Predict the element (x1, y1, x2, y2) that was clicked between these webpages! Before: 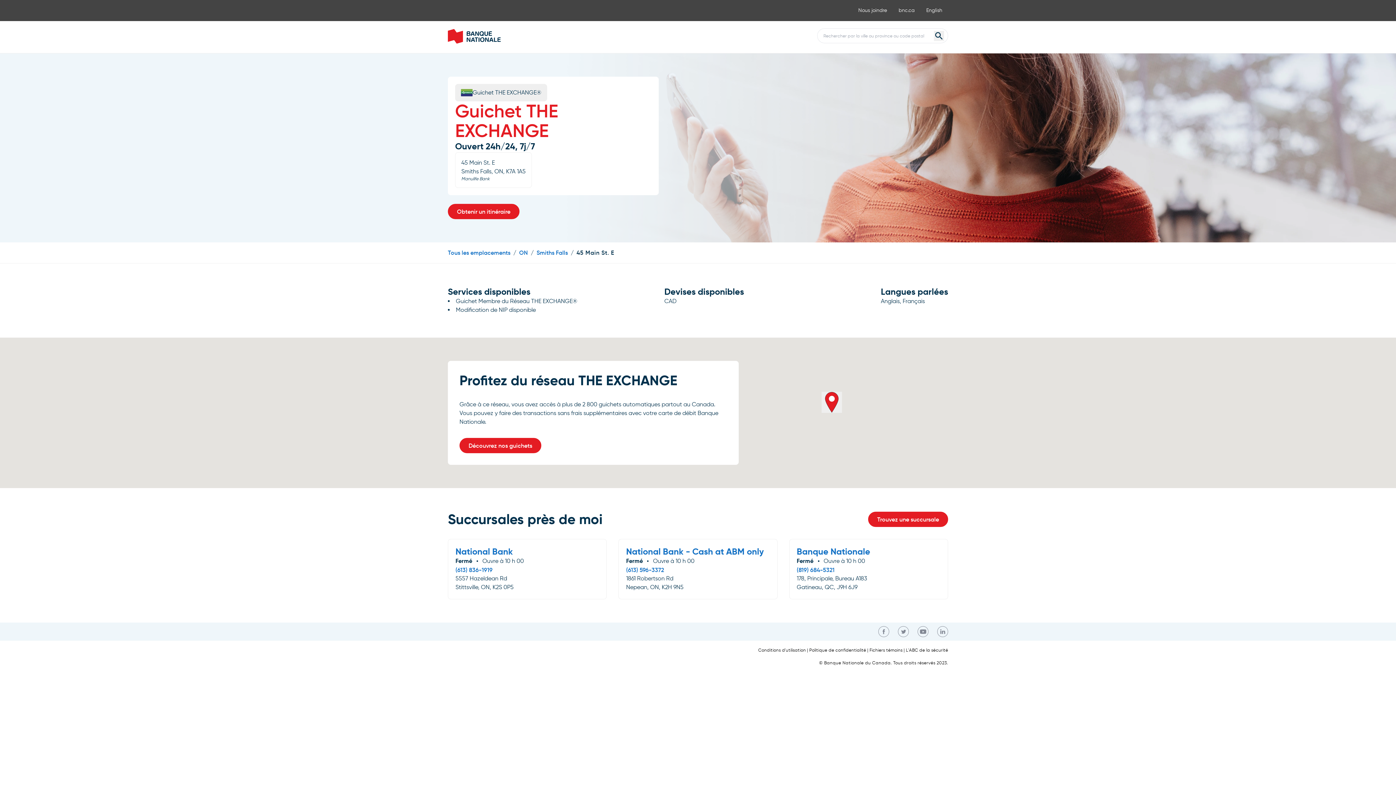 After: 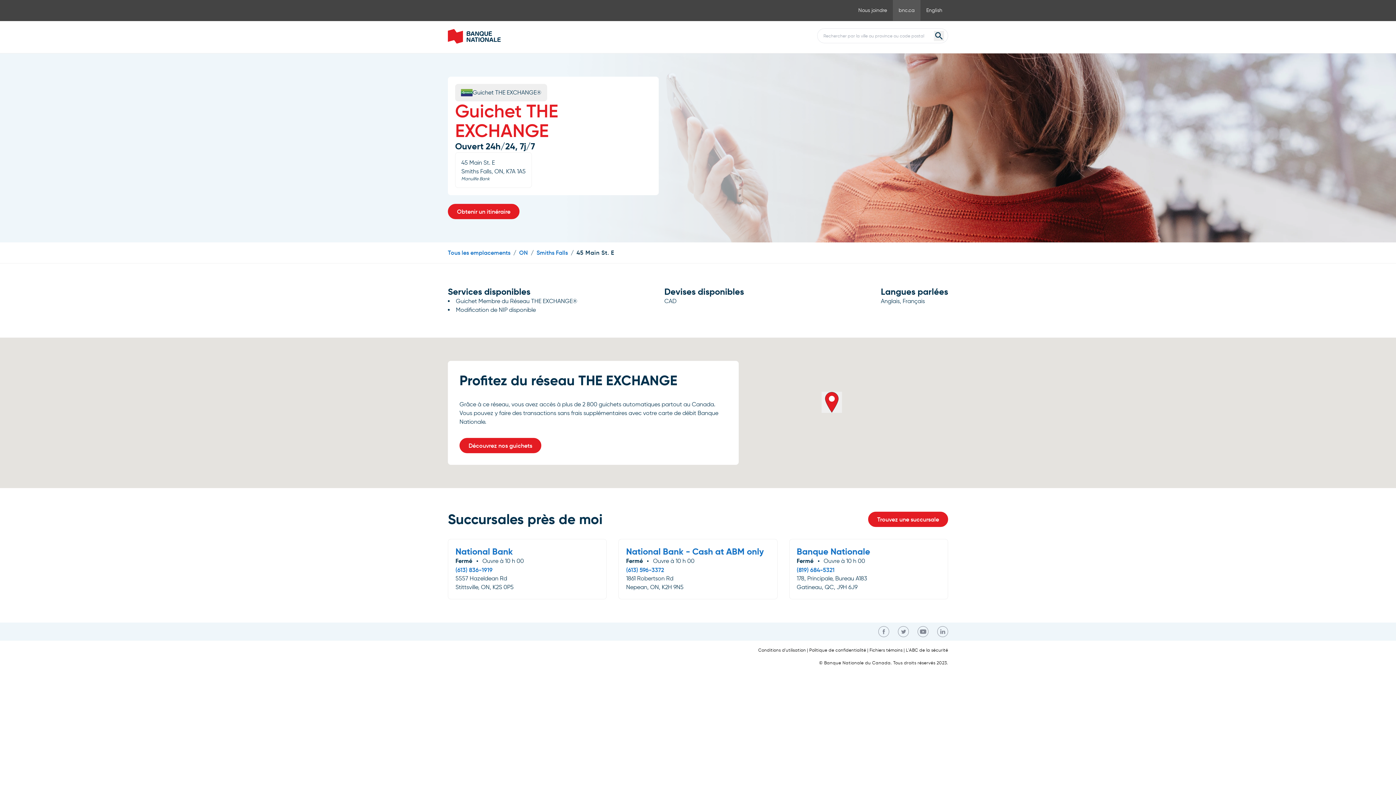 Action: bbox: (893, 0, 920, 20) label: bnc.ca